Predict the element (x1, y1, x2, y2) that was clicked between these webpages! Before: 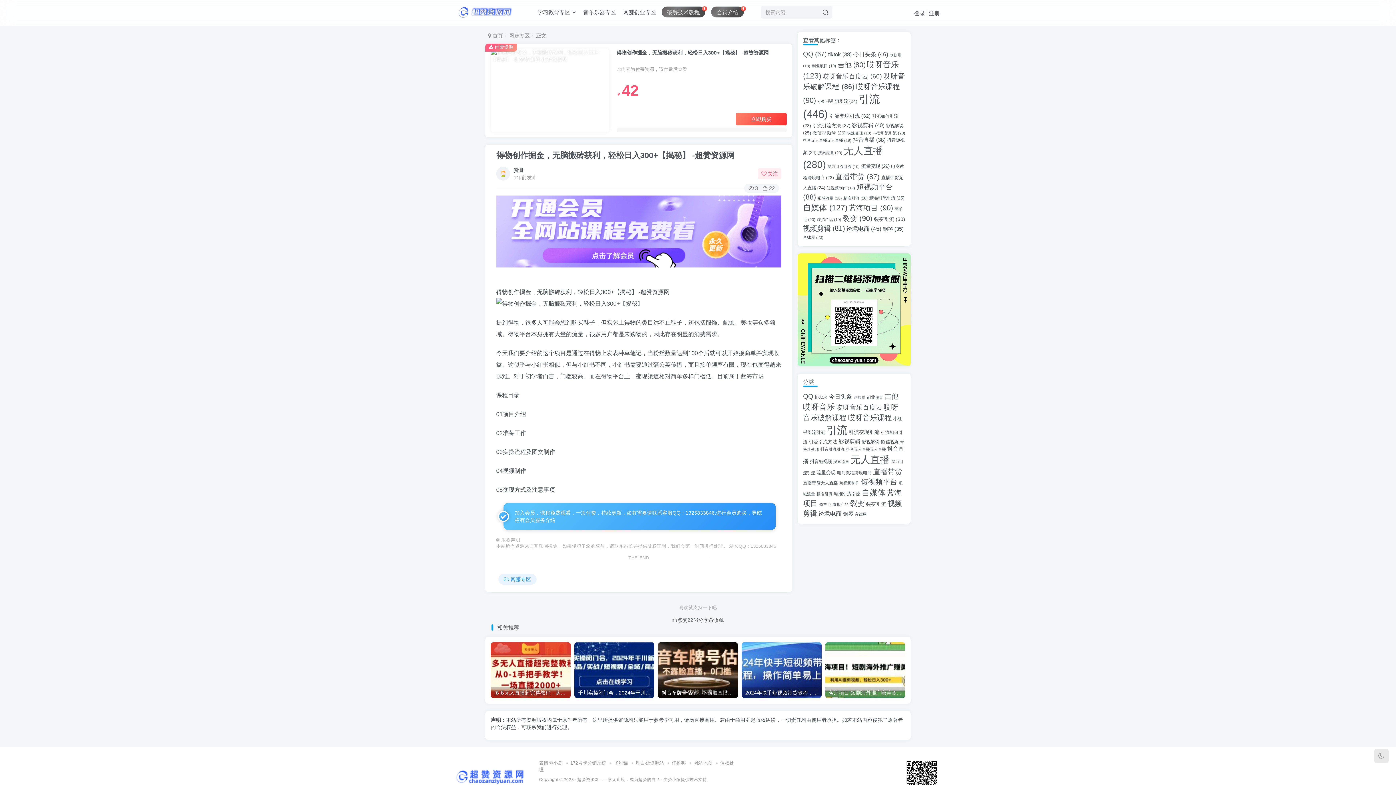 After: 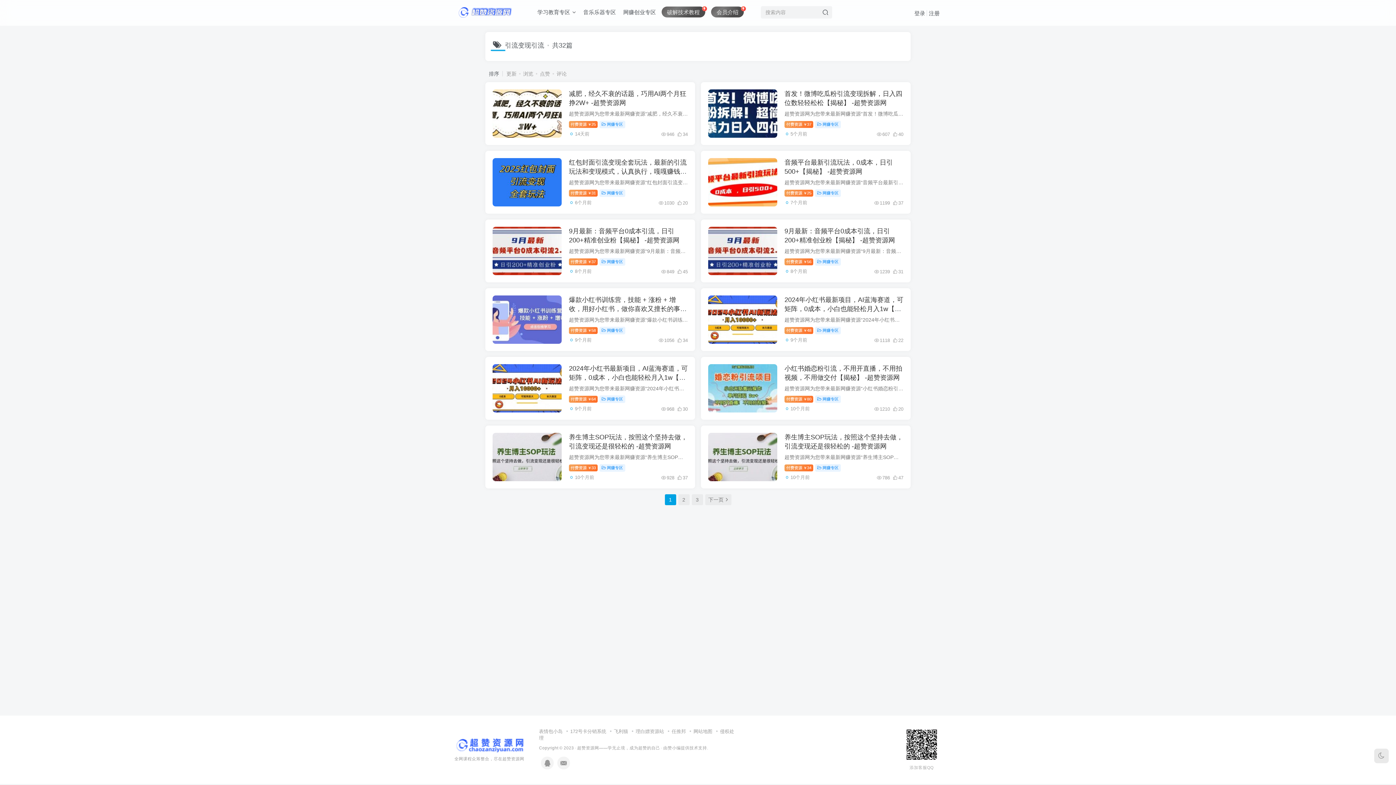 Action: bbox: (849, 429, 879, 435) label: 引流变现引流 (32 项)